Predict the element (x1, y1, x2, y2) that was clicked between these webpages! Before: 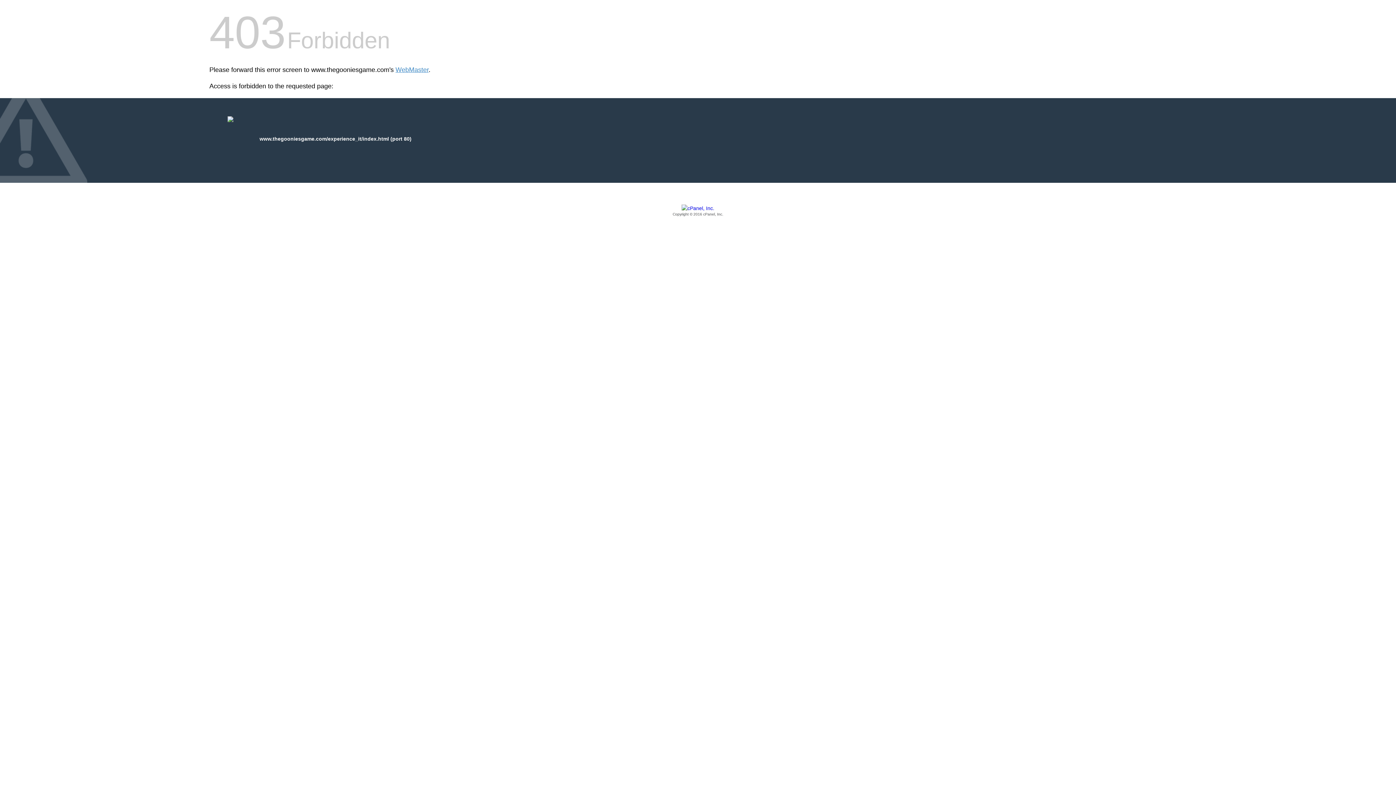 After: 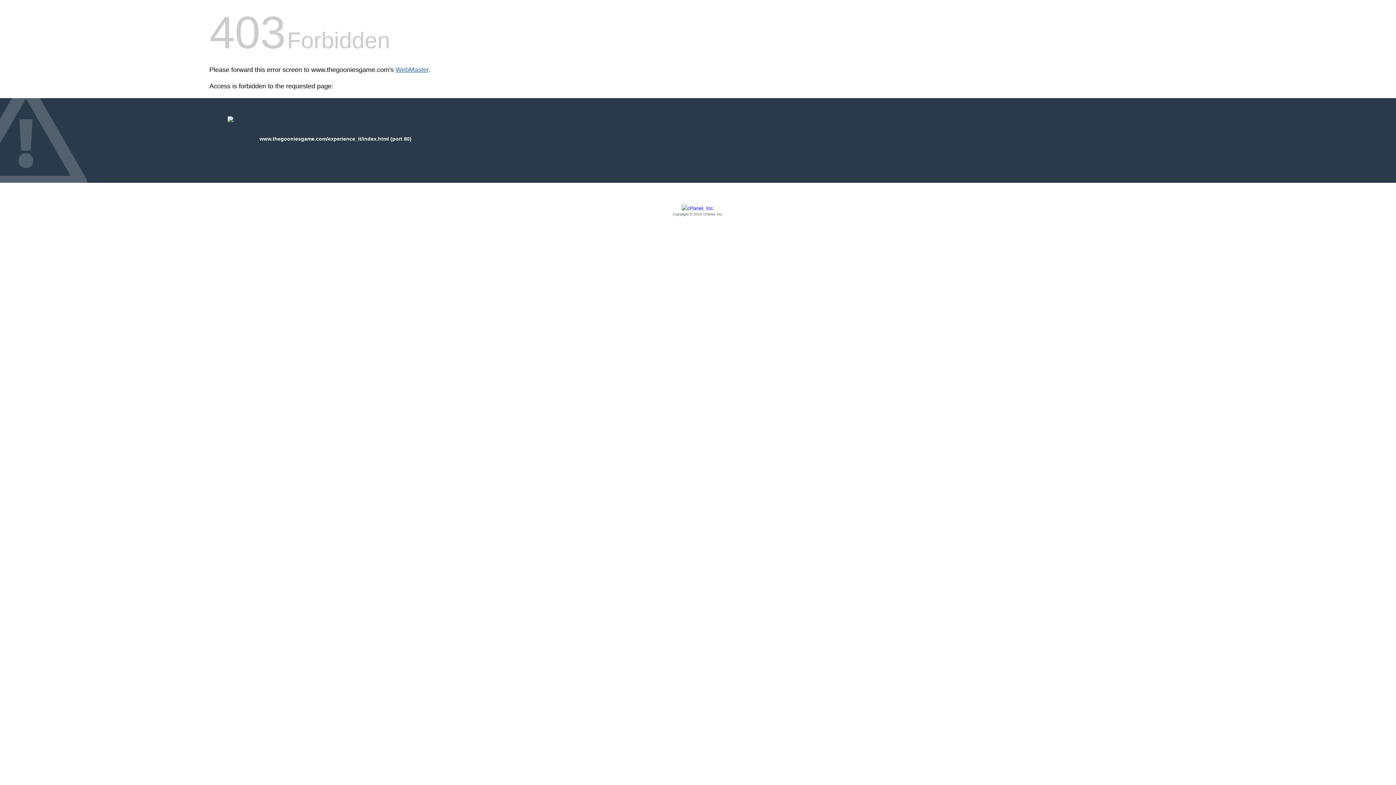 Action: label: WebMaster bbox: (395, 66, 428, 73)